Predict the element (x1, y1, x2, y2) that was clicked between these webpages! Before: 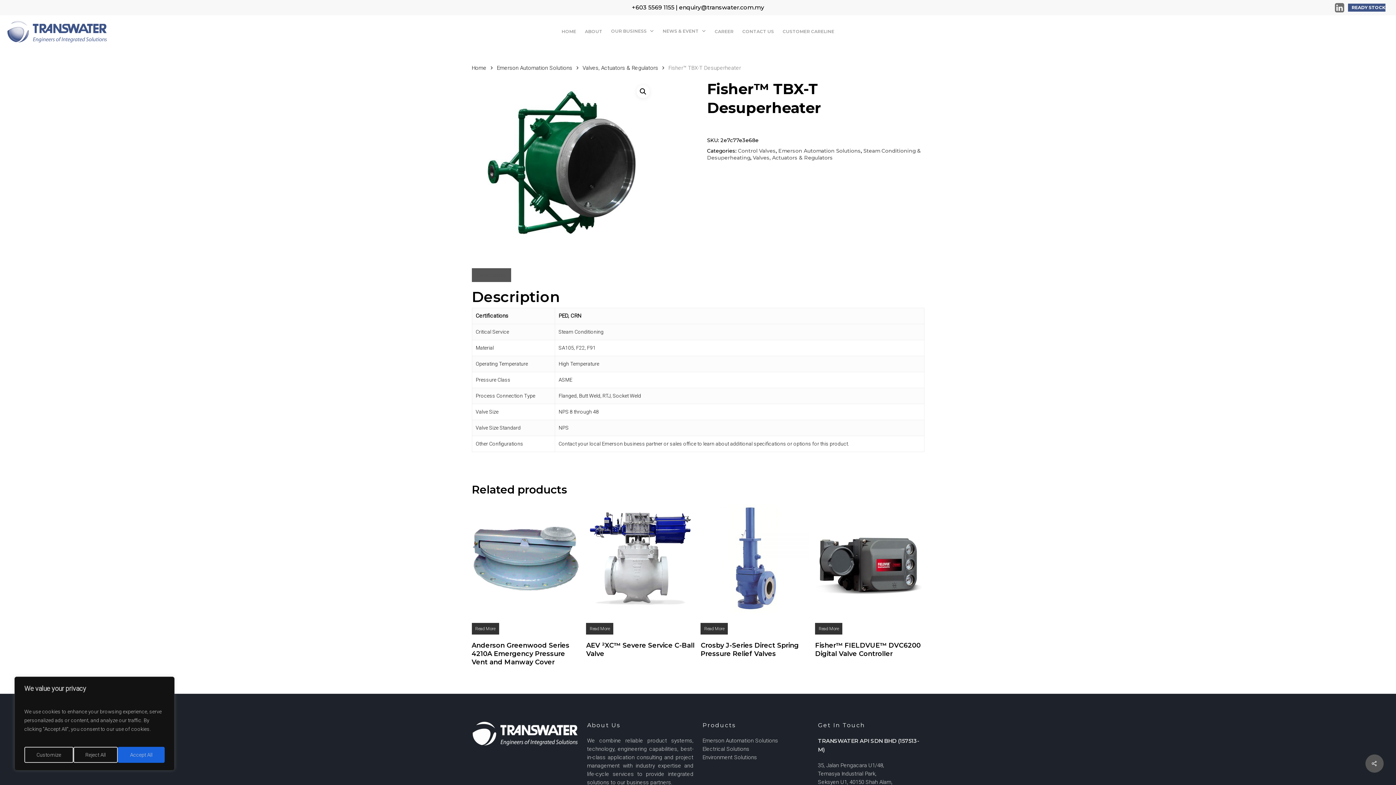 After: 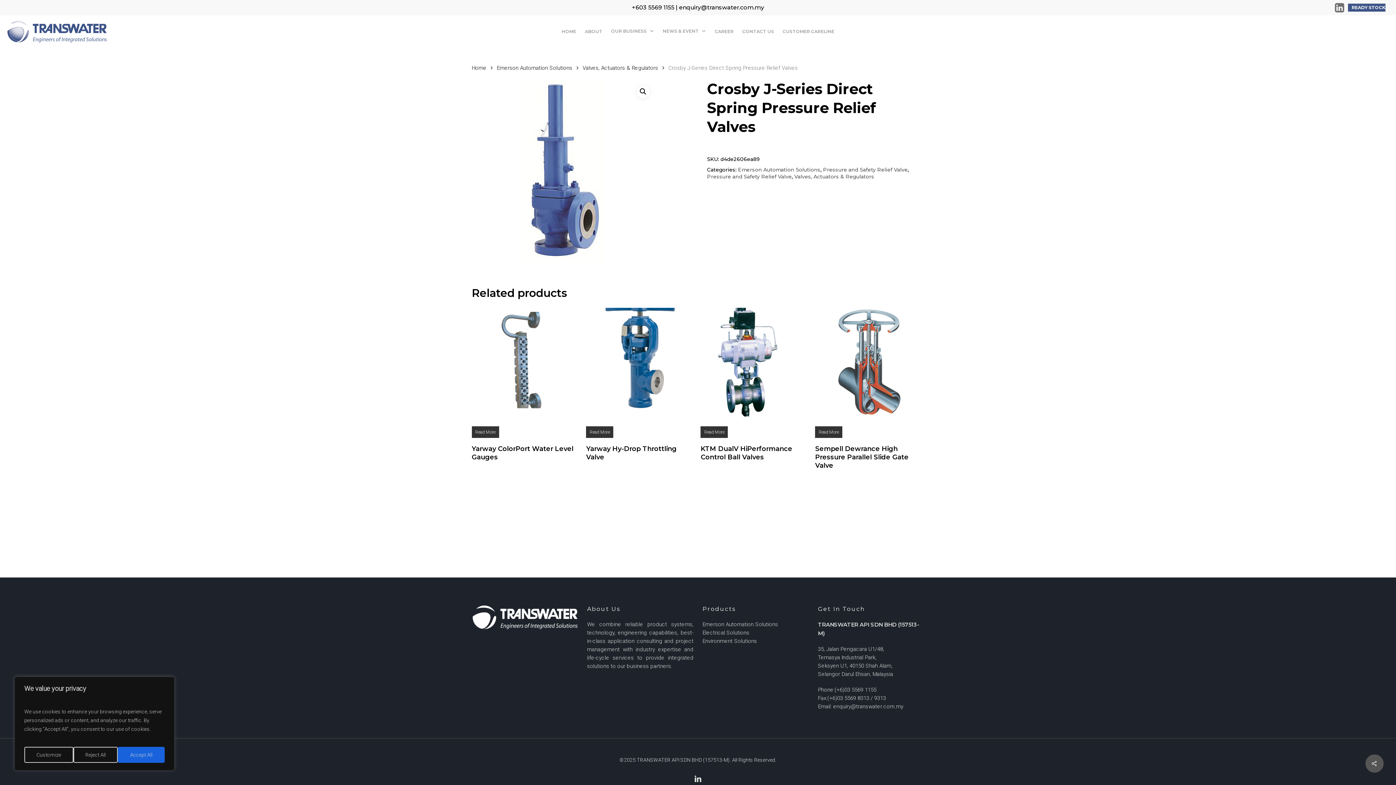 Action: label: Read more about “Crosby J-Series Direct Spring Pressure Relief Valves” bbox: (700, 623, 728, 634)